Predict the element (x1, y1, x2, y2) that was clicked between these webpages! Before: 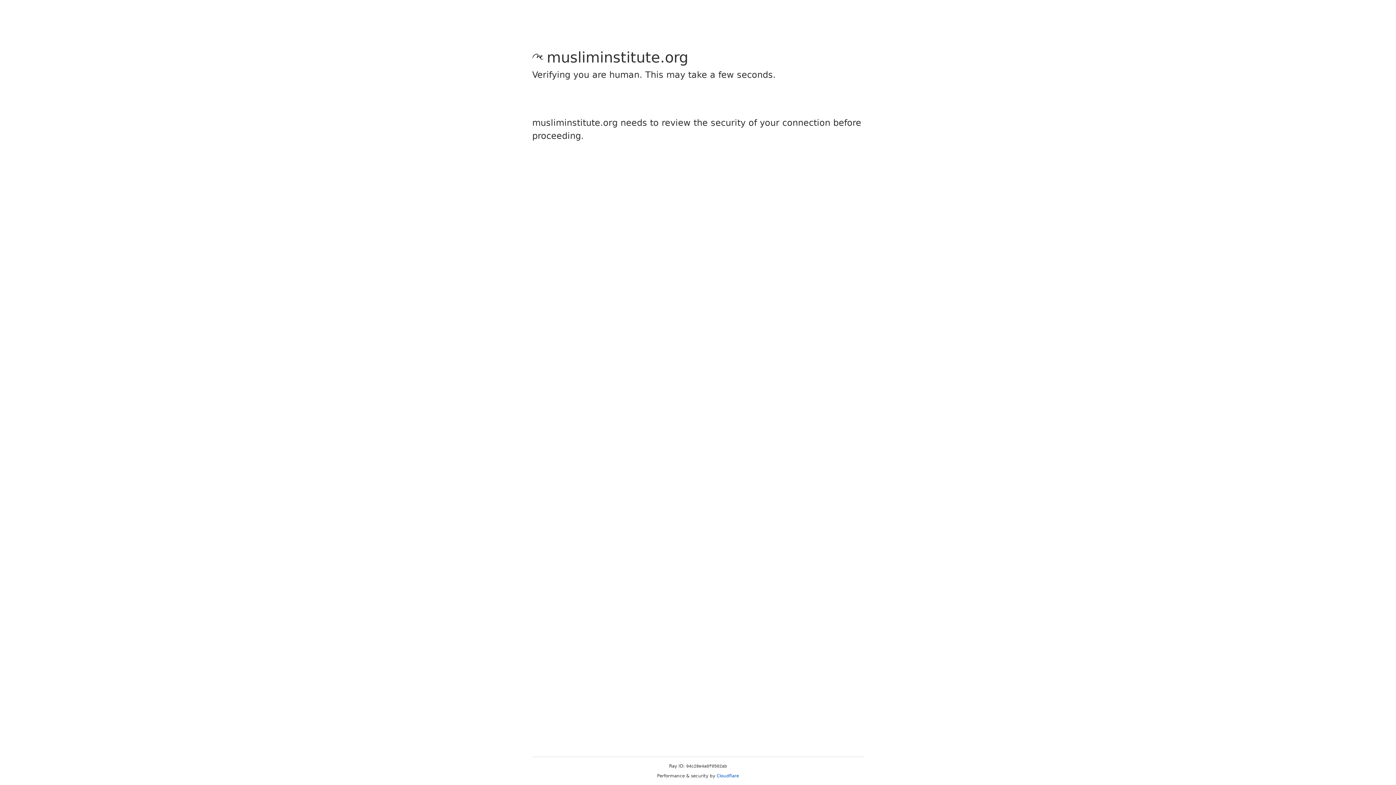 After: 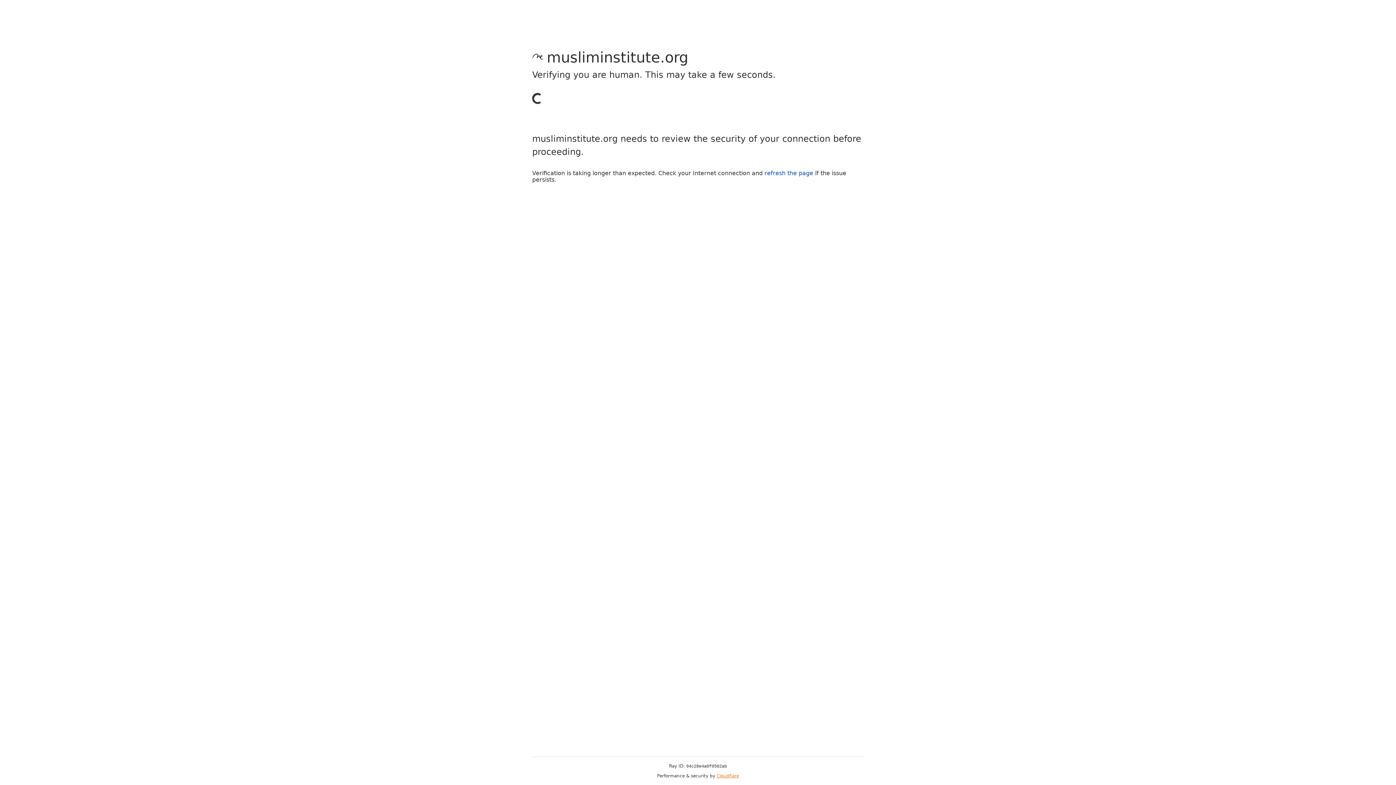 Action: bbox: (716, 773, 739, 778) label: Cloudflare